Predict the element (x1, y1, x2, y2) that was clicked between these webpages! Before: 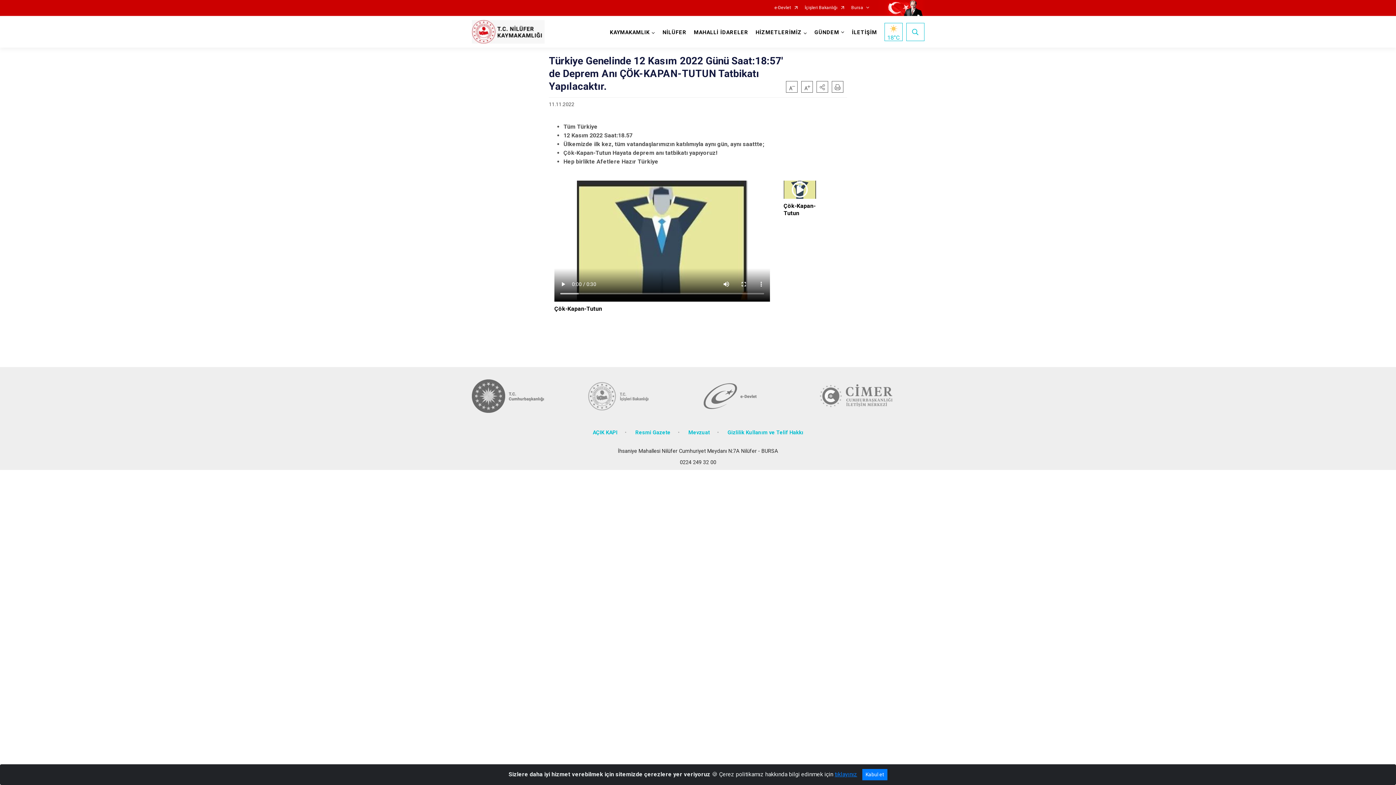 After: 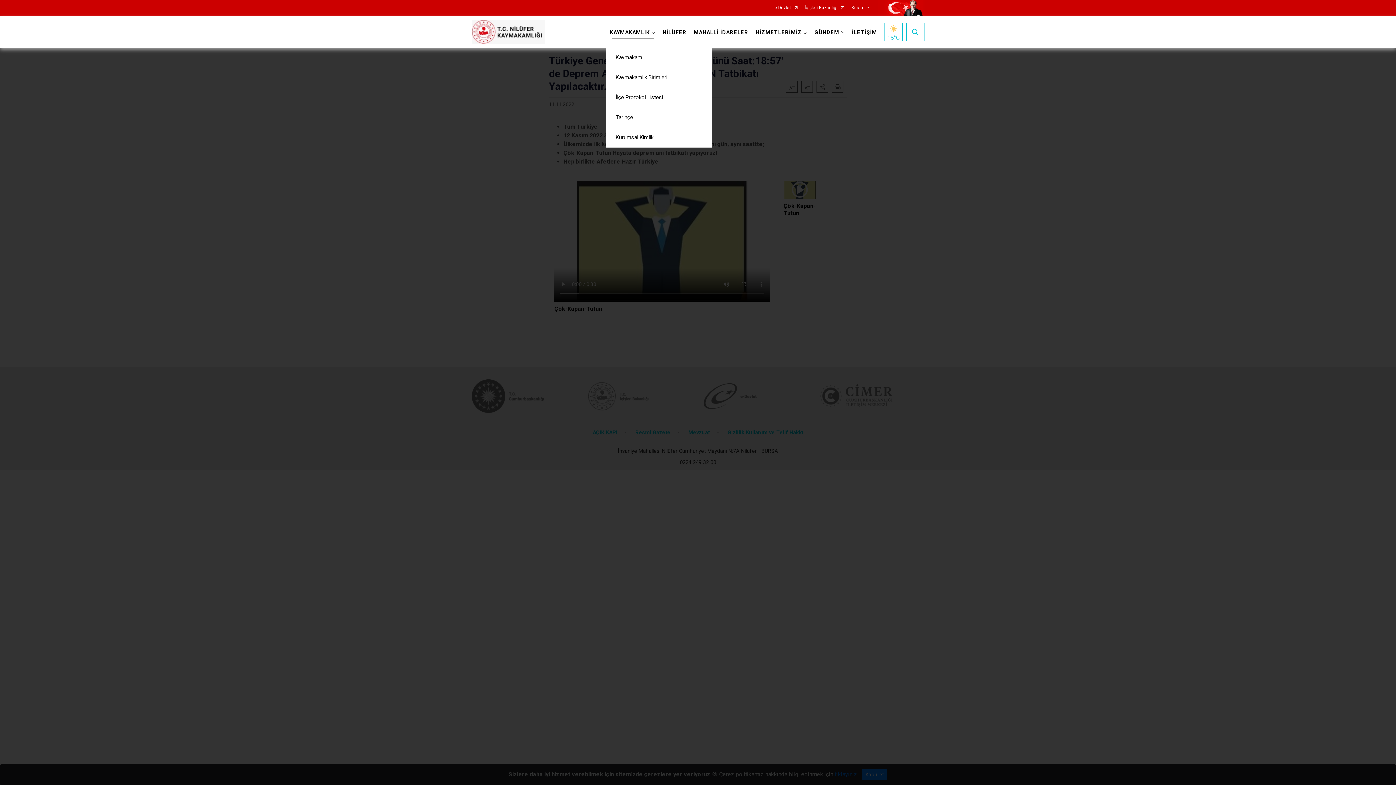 Action: label: KAYMAKAMLIK bbox: (606, 16, 659, 47)